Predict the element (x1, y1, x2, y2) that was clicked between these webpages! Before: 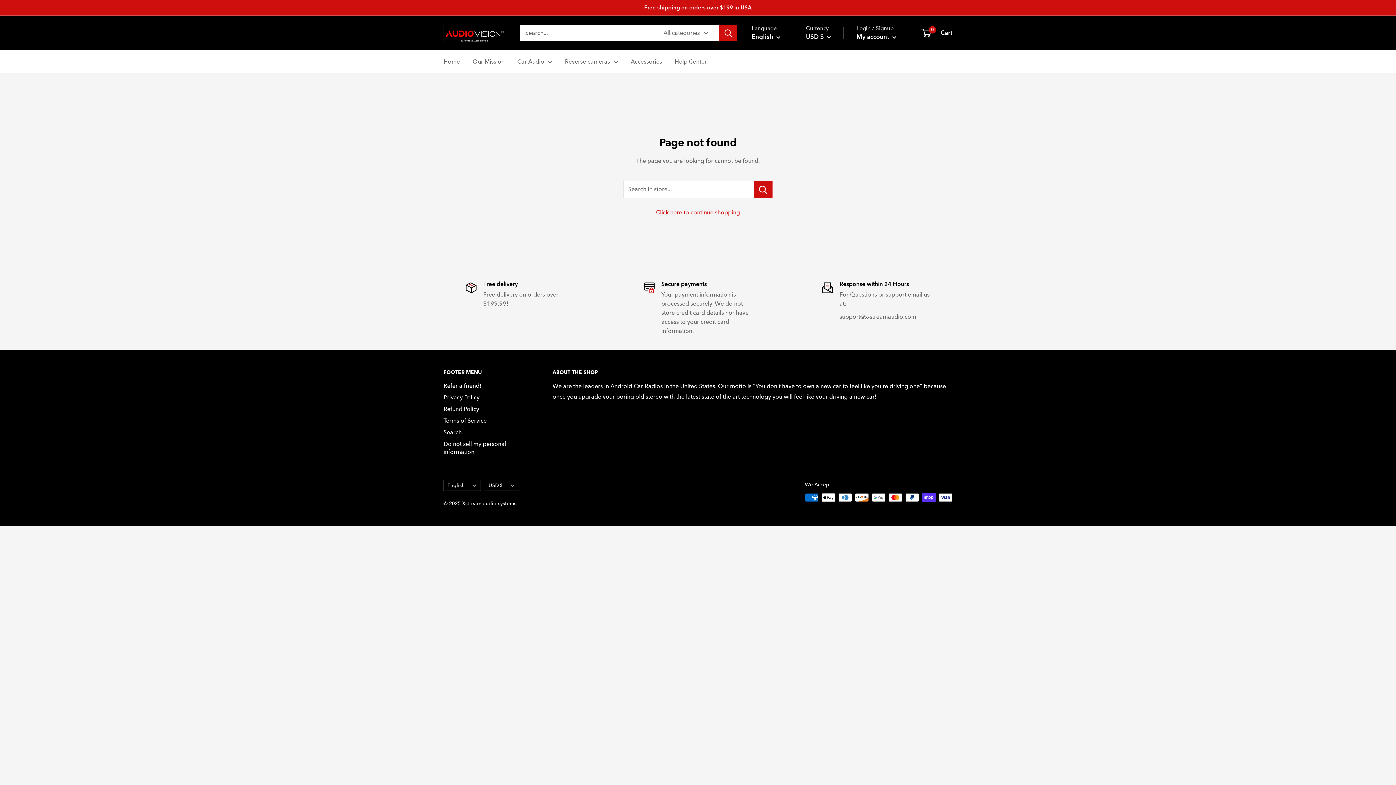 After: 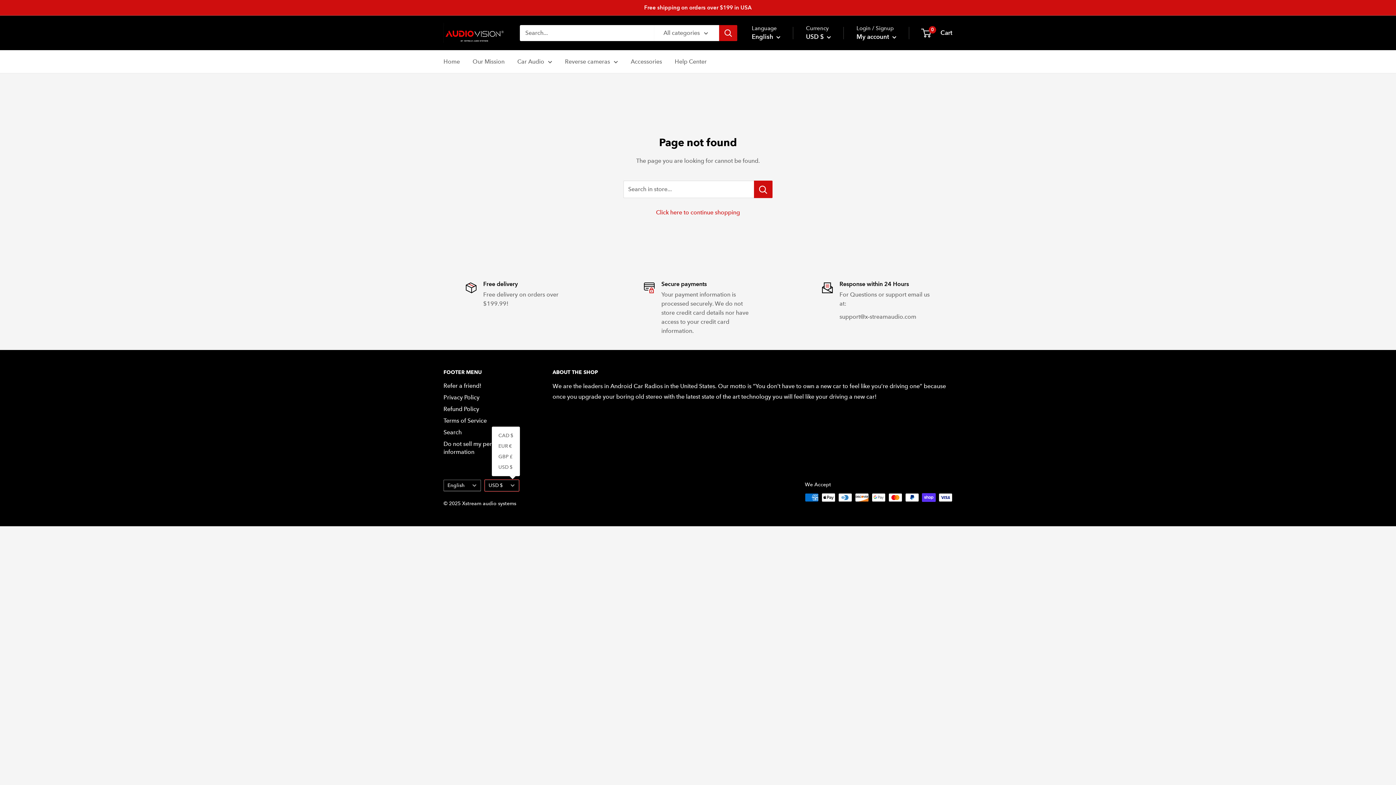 Action: bbox: (484, 479, 519, 491) label: USD $